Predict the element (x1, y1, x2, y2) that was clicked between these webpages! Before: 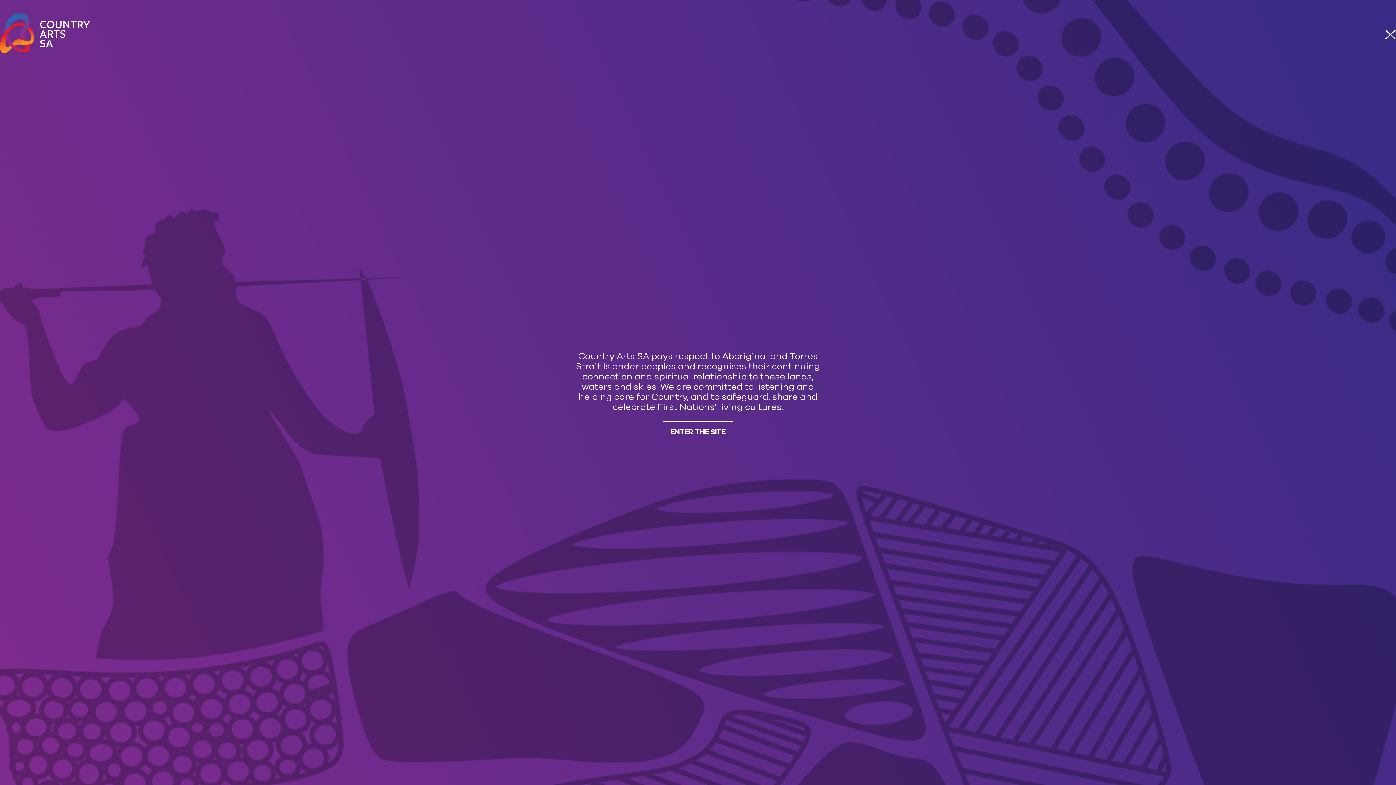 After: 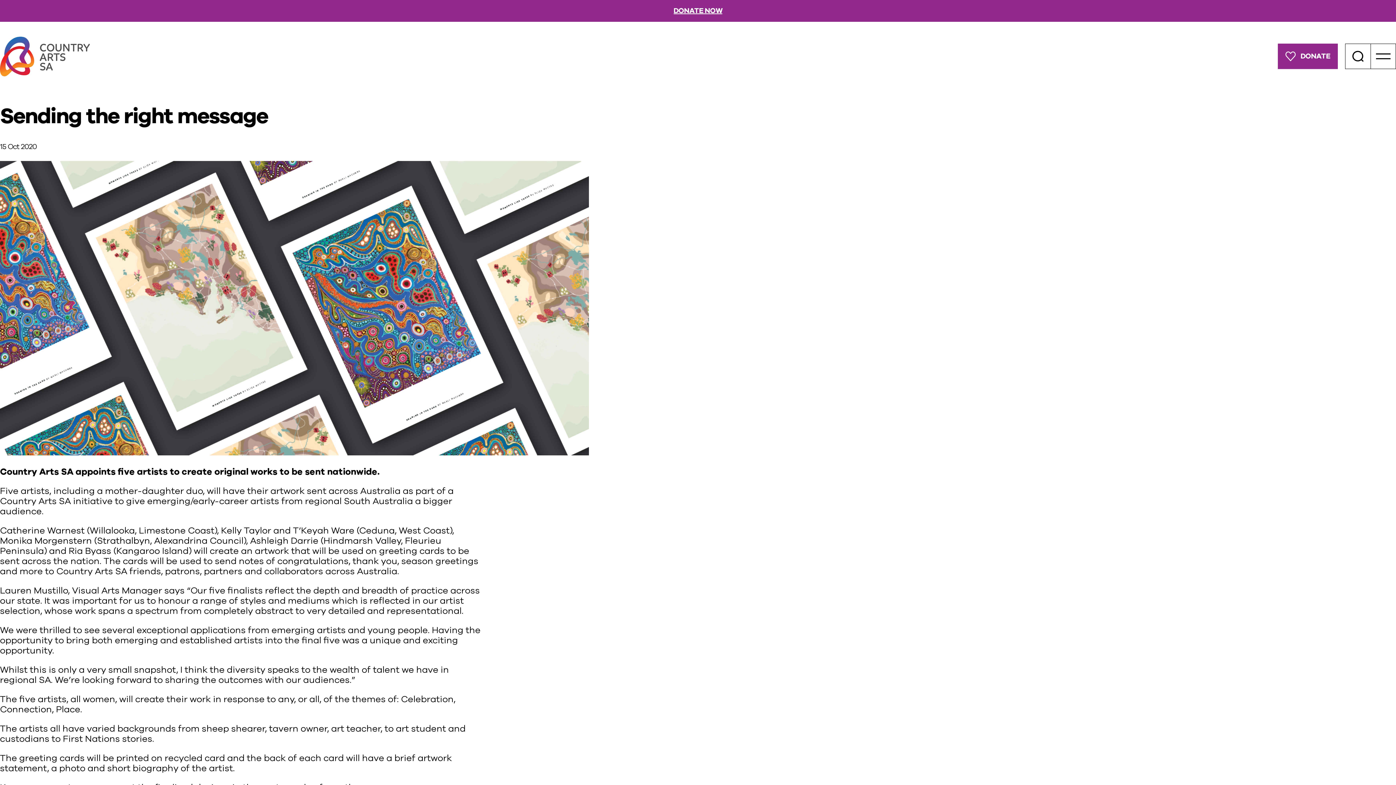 Action: bbox: (662, 421, 733, 443) label: ENTER THE SITE